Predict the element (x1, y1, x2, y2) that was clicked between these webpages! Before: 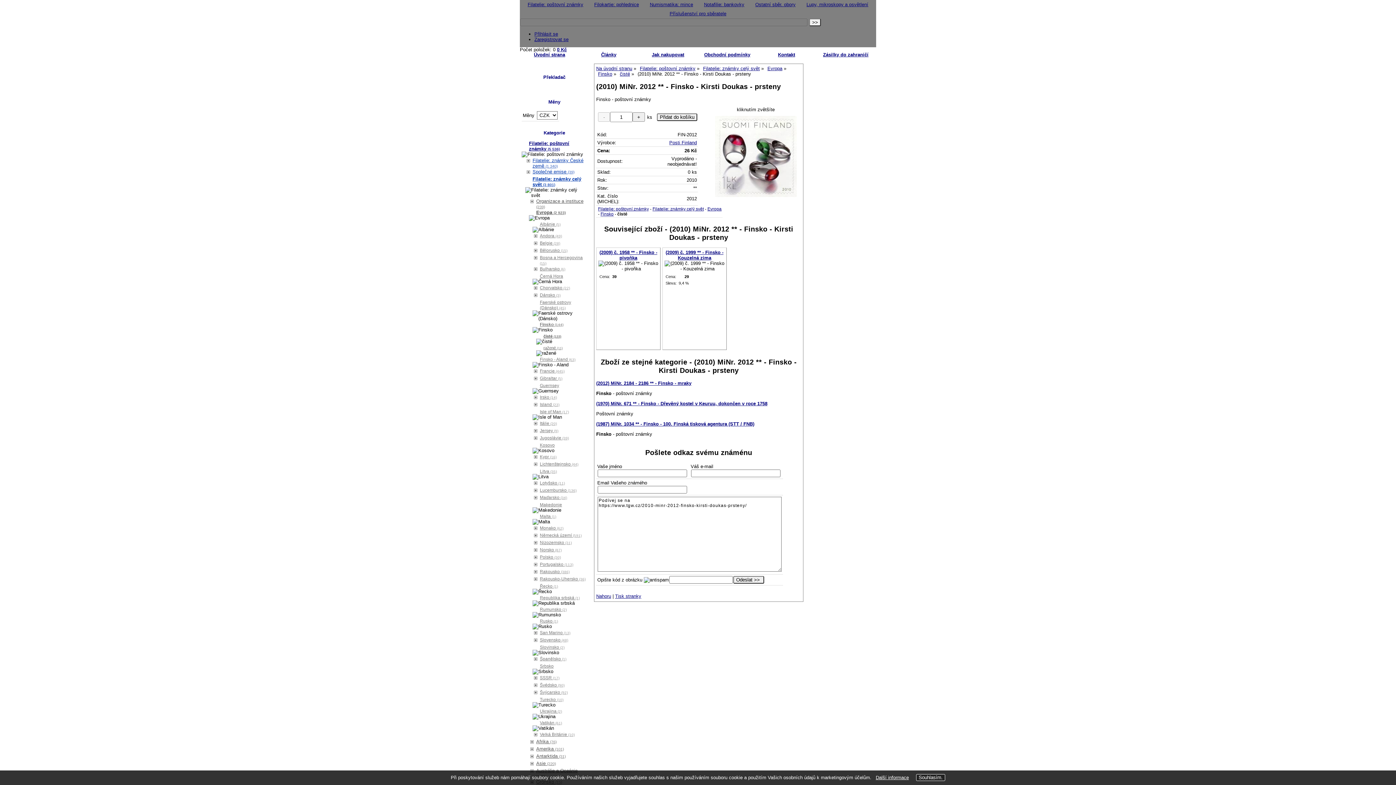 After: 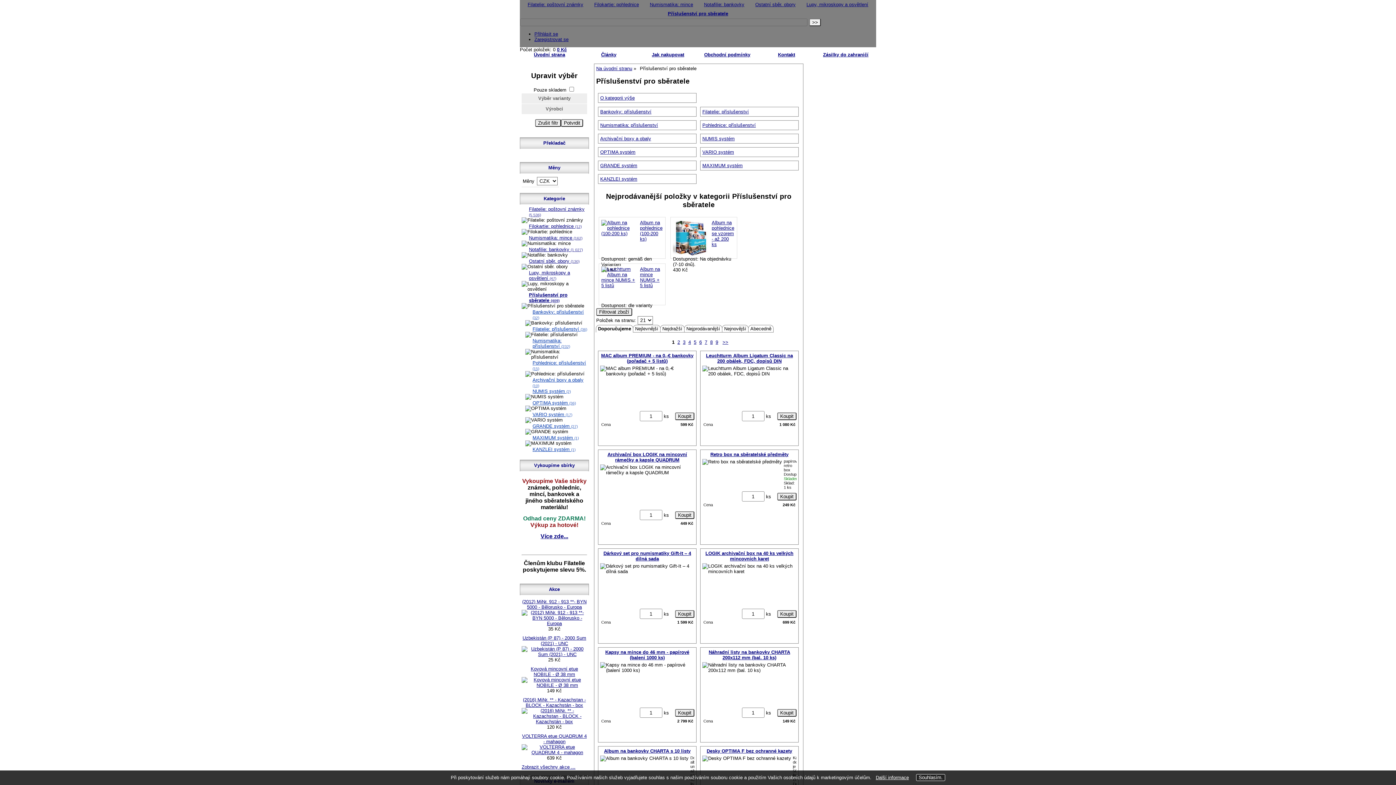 Action: label: Příslušenství pro sběratele bbox: (669, 10, 726, 16)